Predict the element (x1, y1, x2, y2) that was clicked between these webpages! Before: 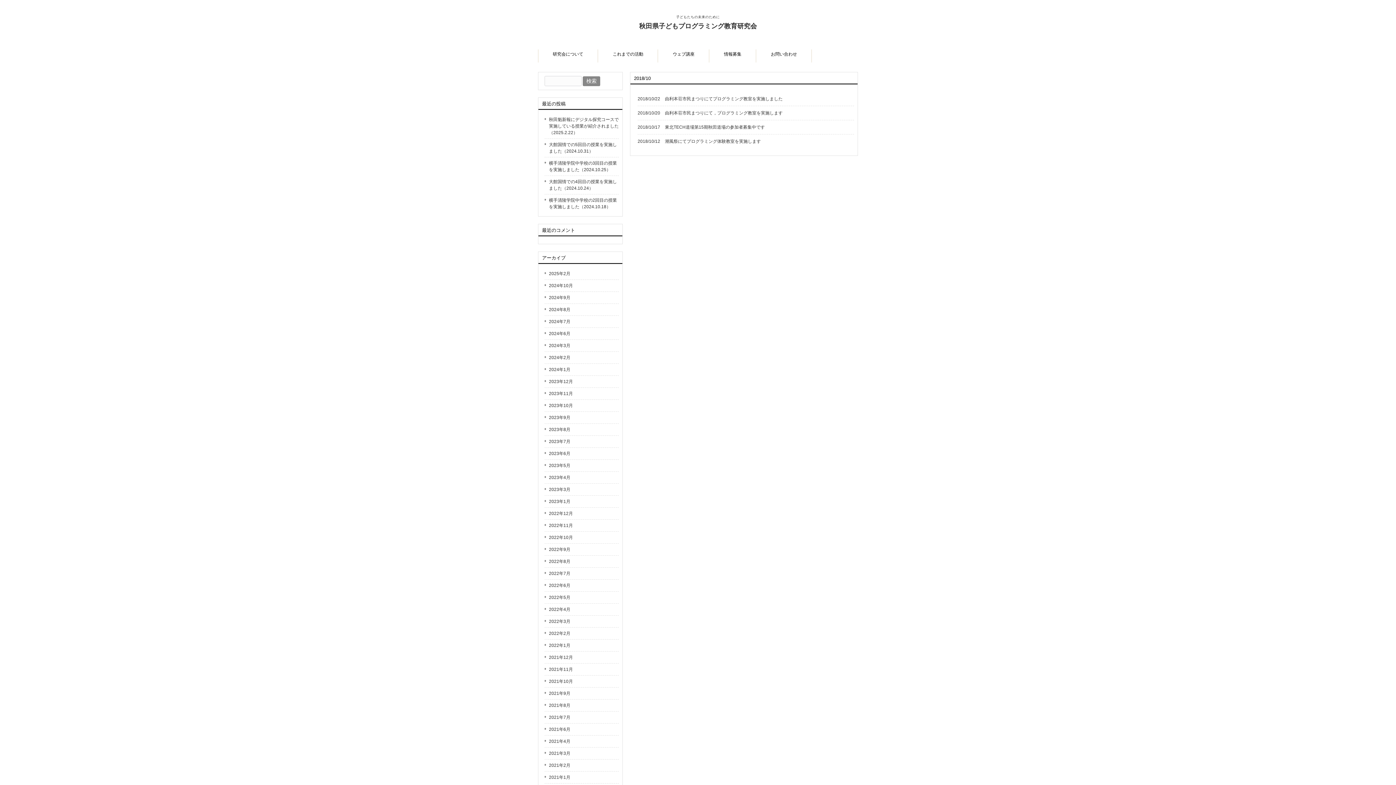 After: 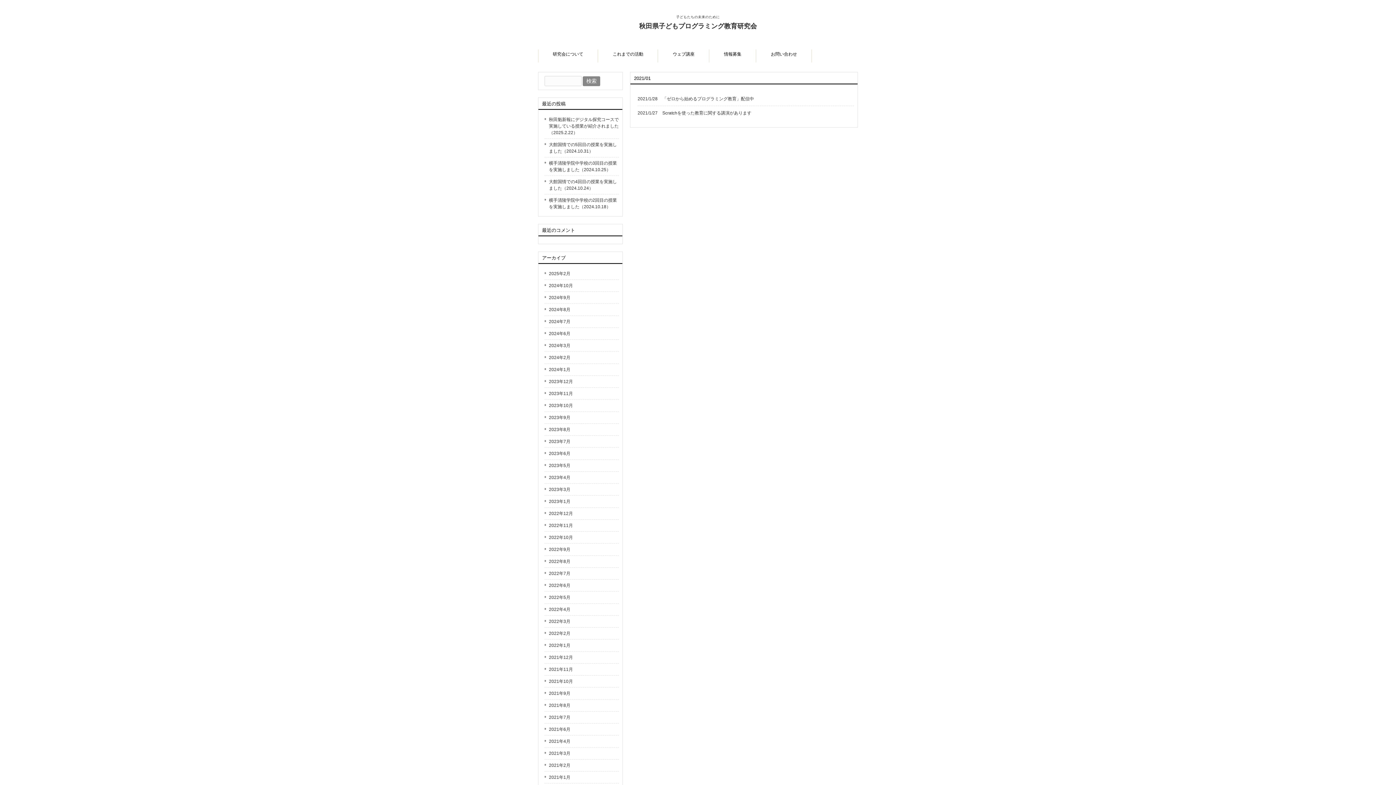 Action: label: 2021年1月 bbox: (544, 772, 618, 784)